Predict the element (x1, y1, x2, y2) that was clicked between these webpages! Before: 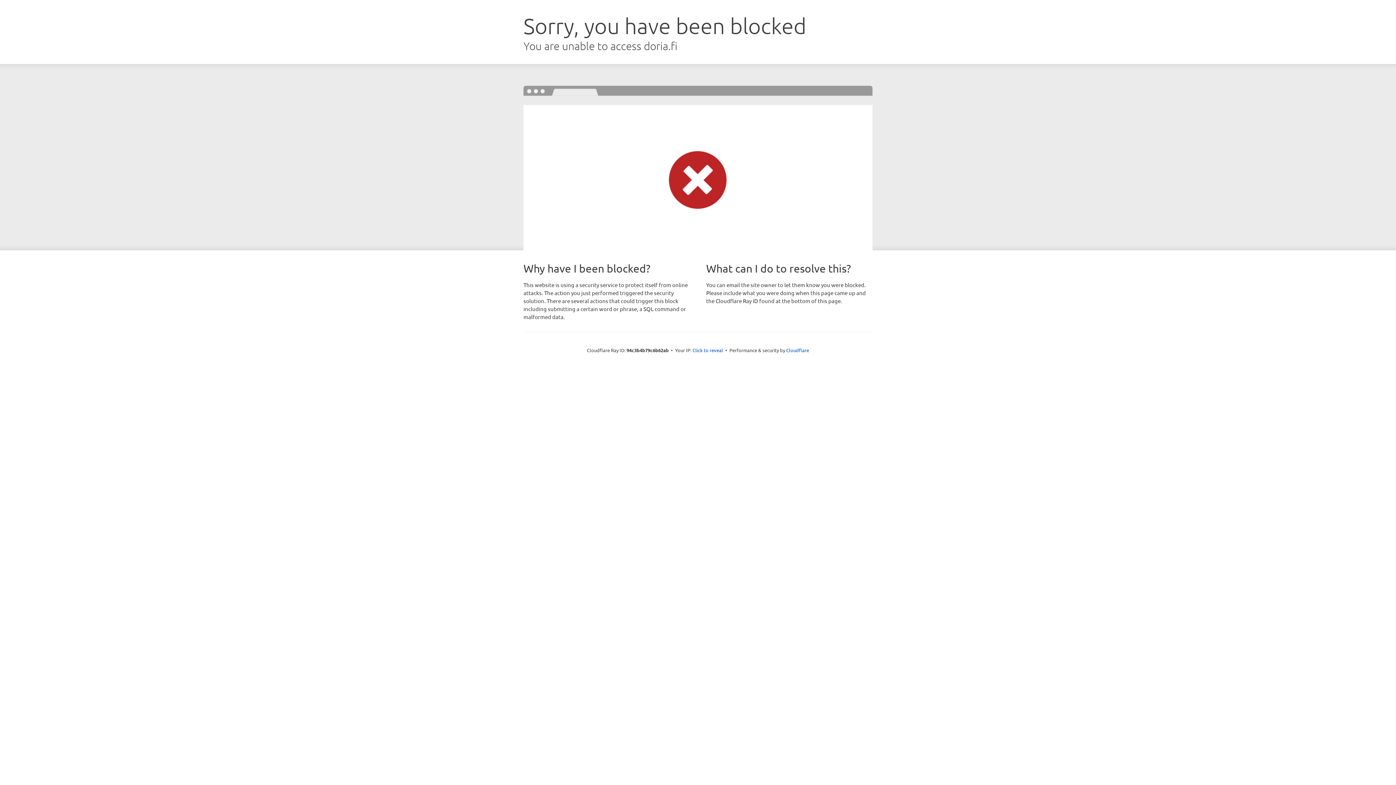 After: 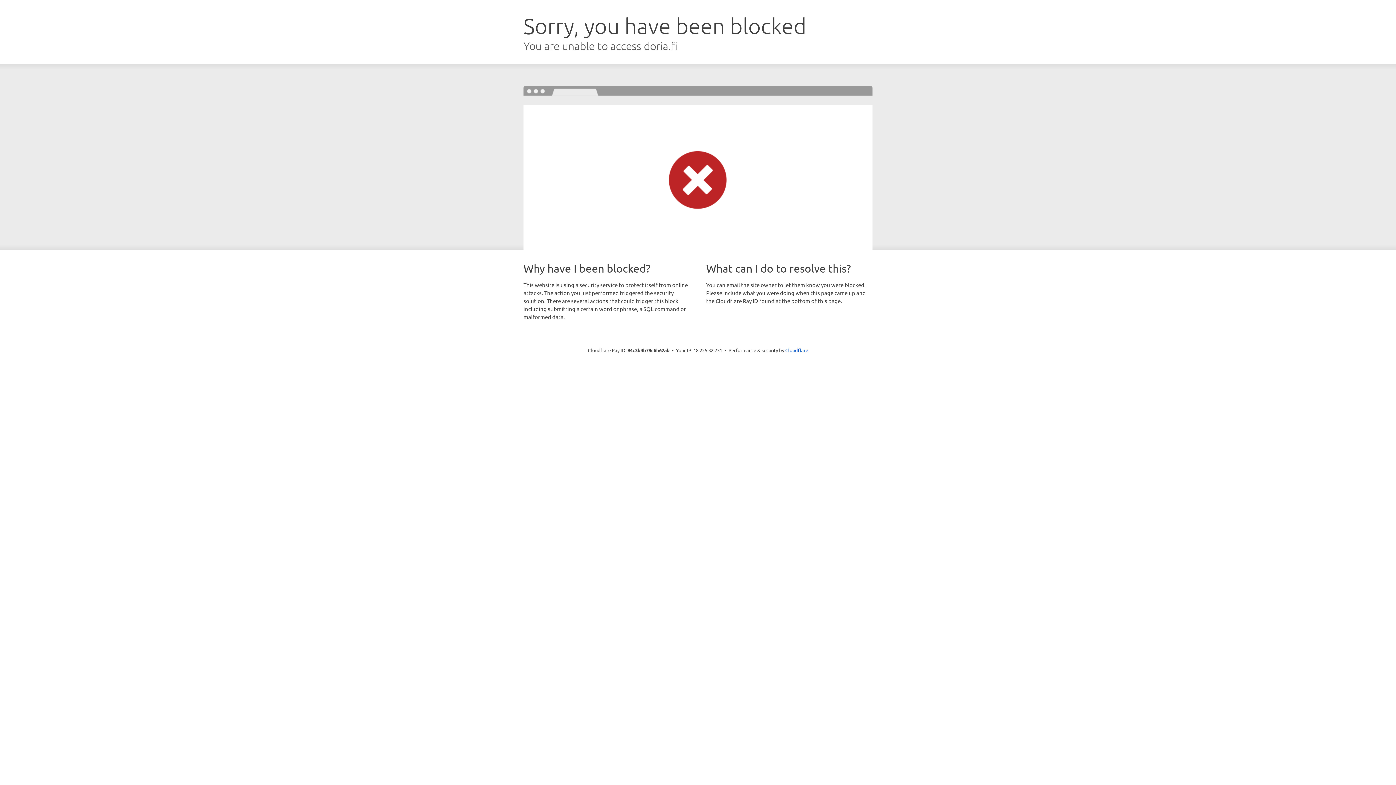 Action: label: Click to reveal bbox: (692, 346, 723, 353)